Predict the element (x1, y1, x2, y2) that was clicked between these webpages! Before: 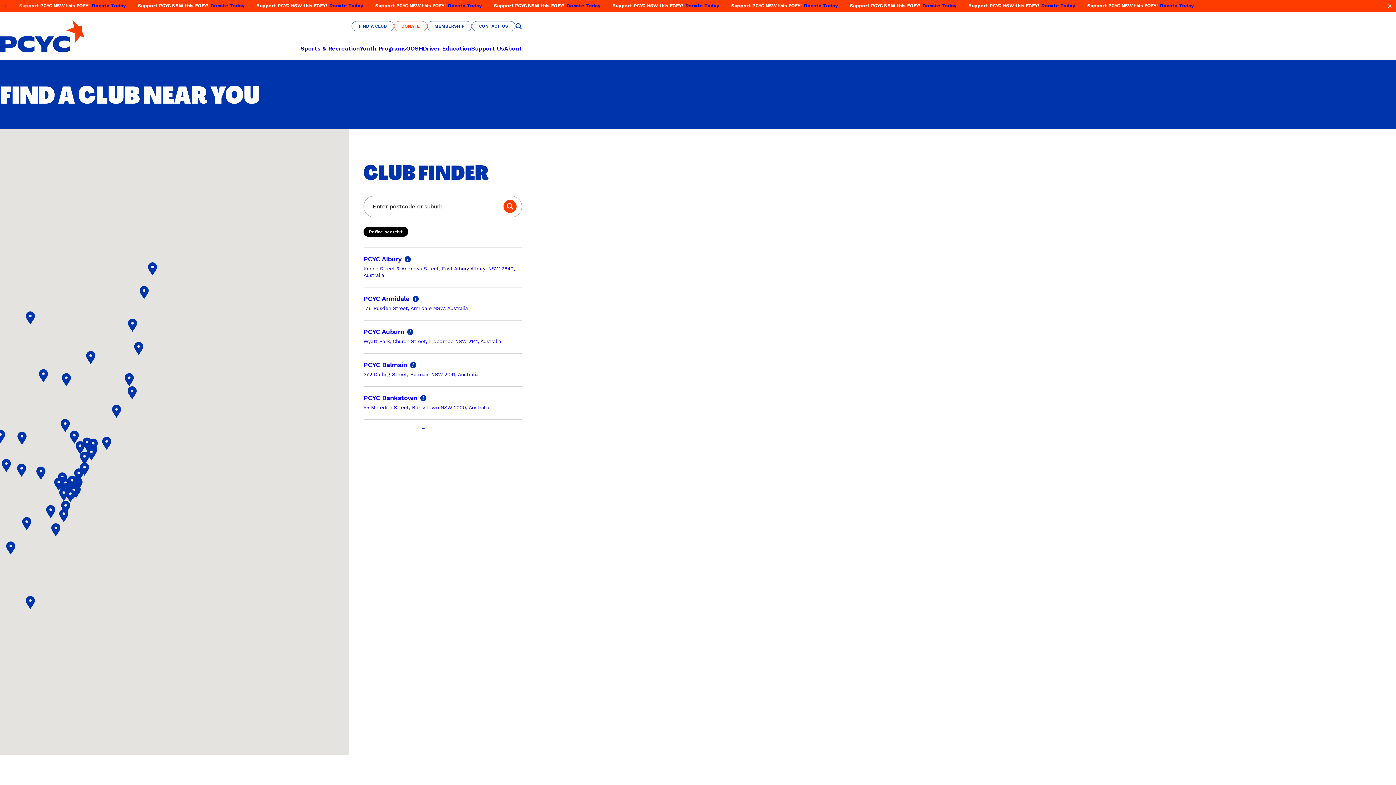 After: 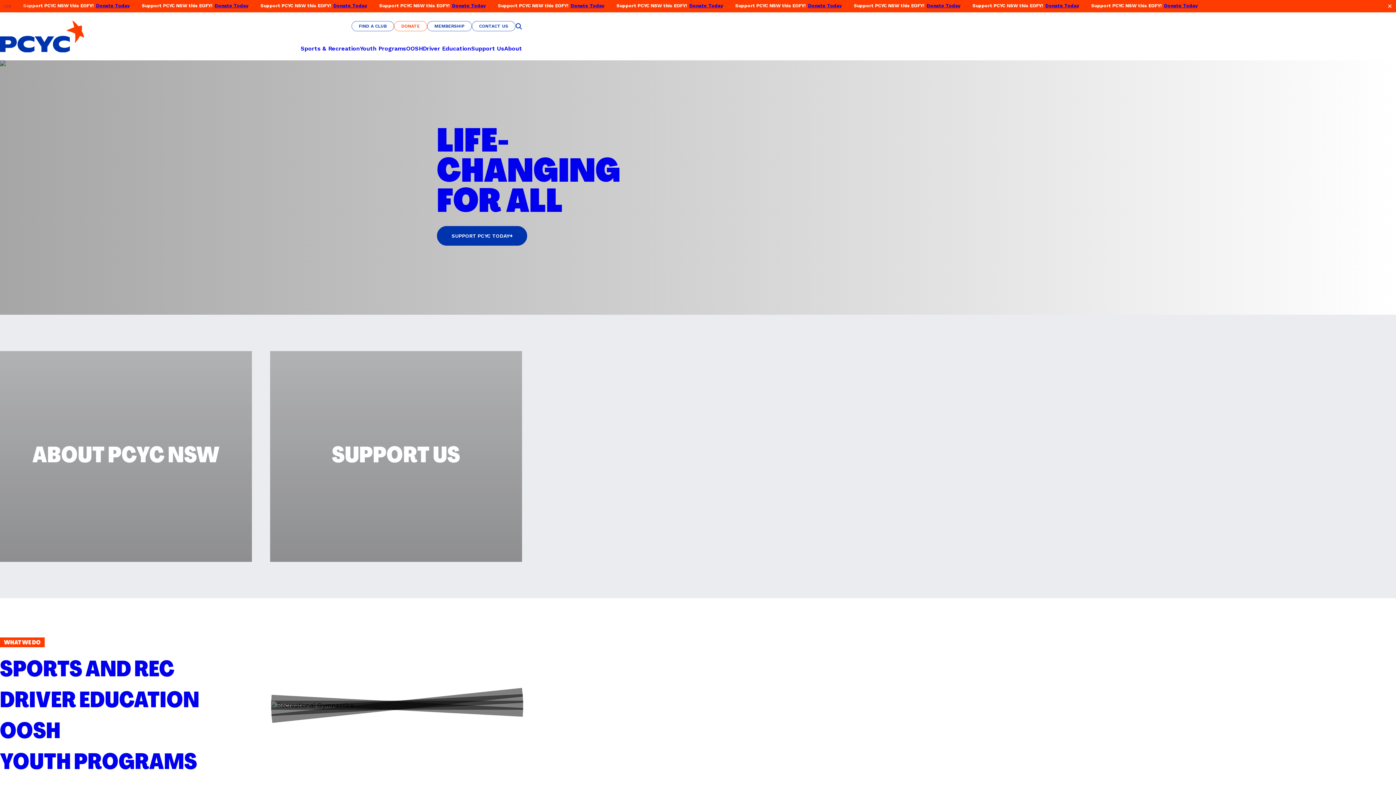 Action: bbox: (0, 20, 84, 52)